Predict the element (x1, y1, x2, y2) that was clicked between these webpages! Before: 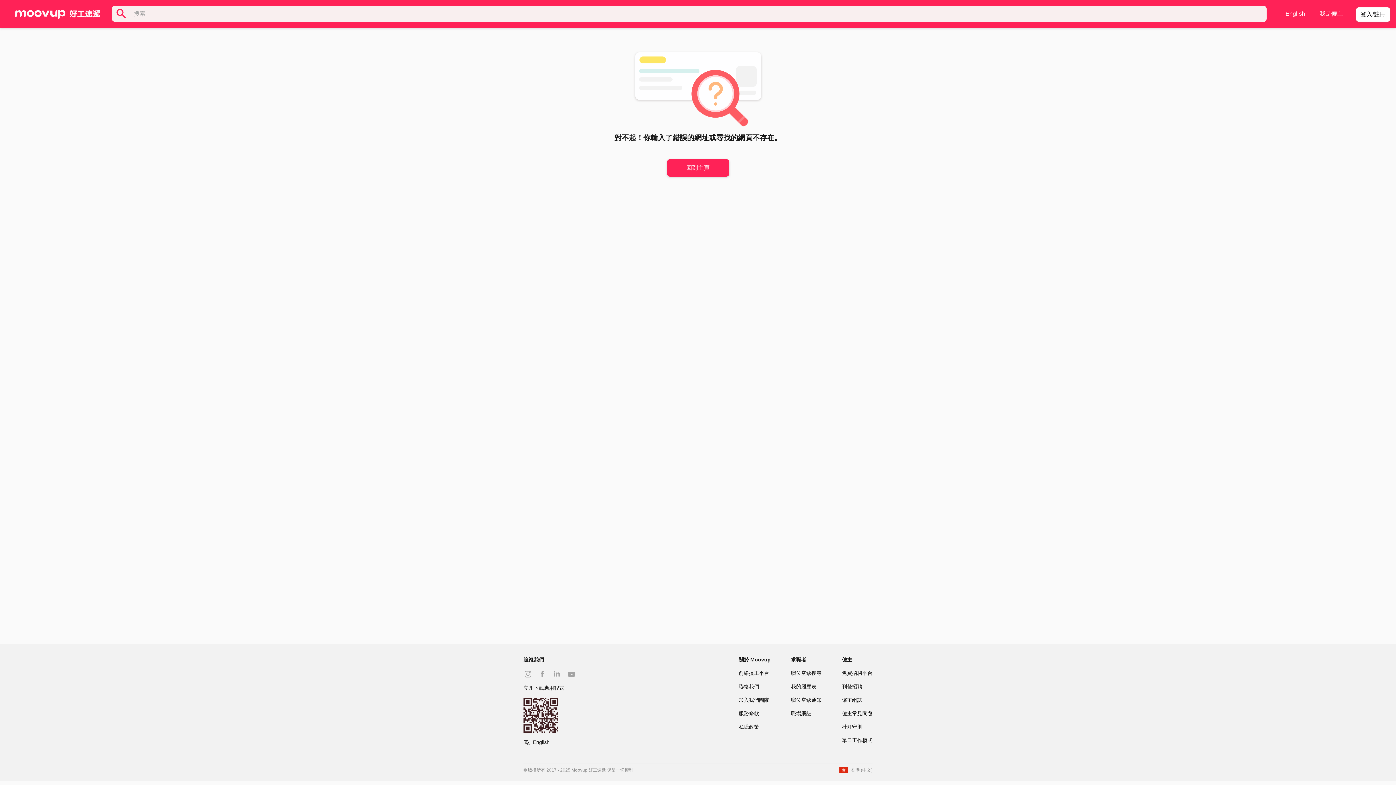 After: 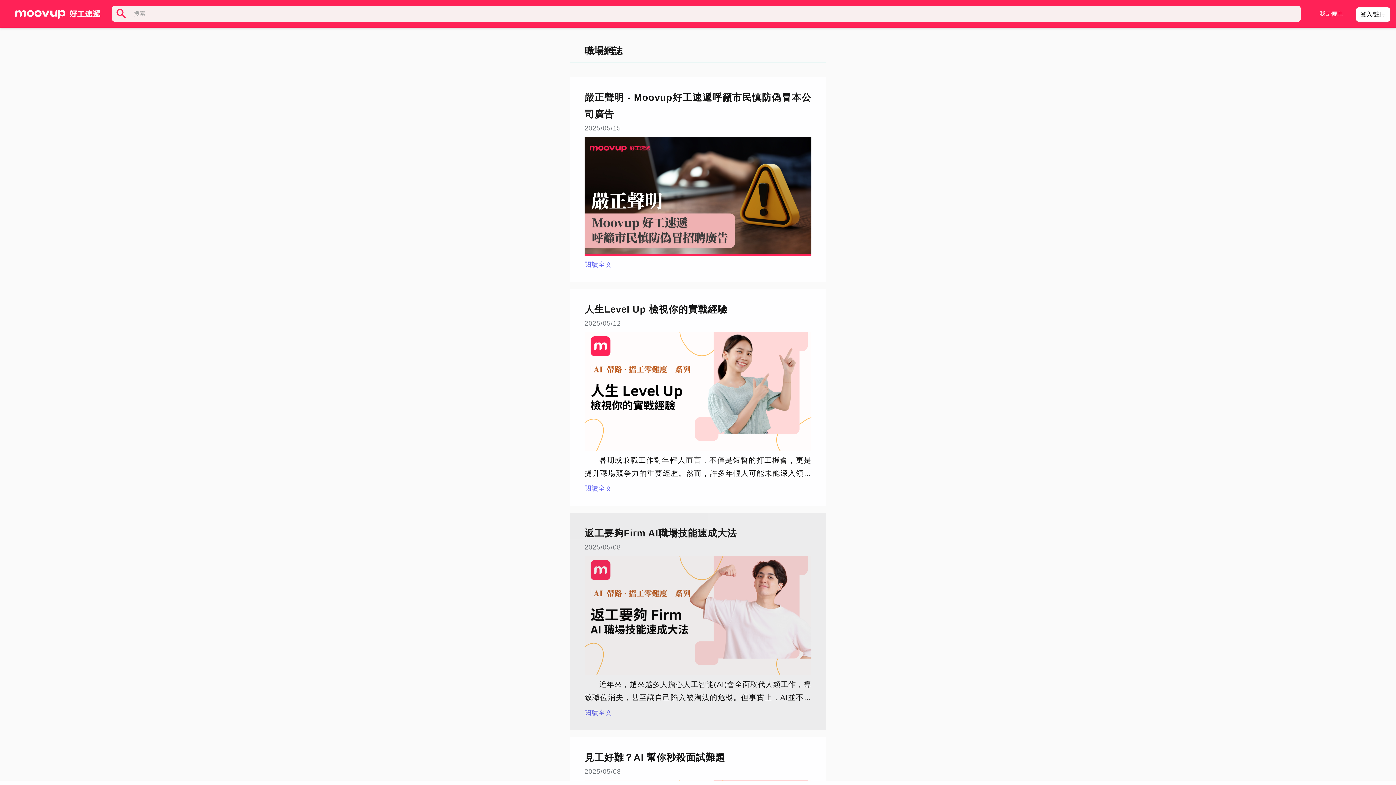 Action: label: 職場網誌 bbox: (791, 710, 811, 717)